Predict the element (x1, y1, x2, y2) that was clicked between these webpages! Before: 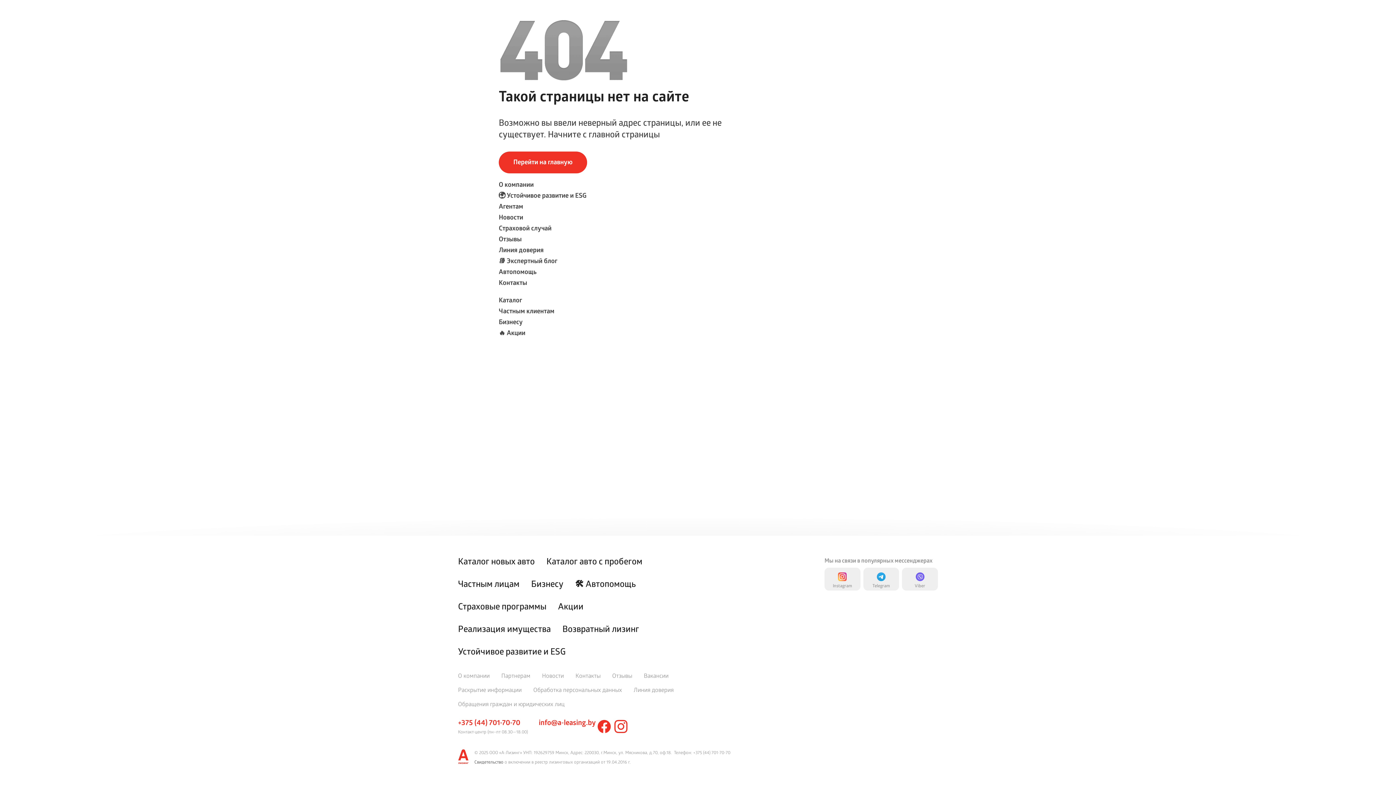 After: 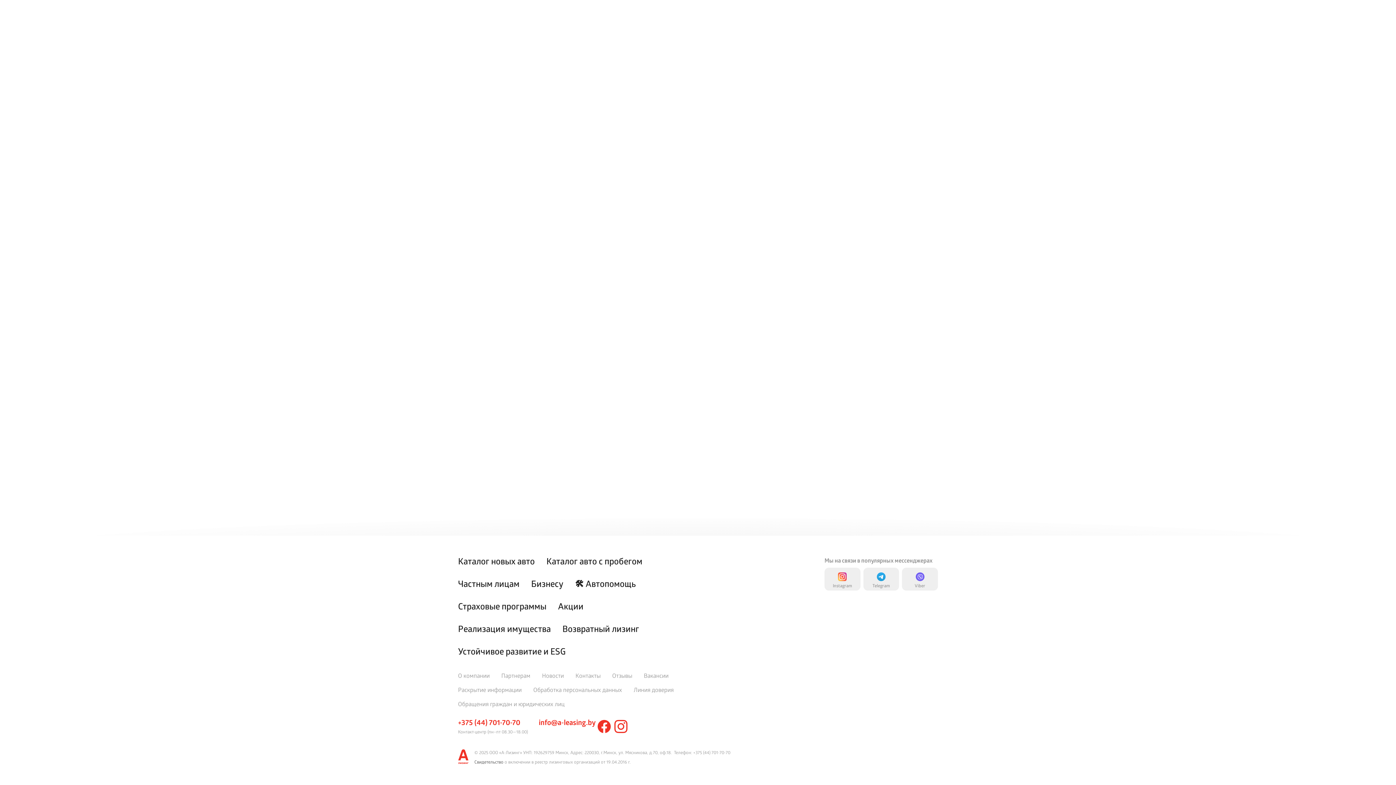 Action: bbox: (542, 672, 564, 679) label: Новости